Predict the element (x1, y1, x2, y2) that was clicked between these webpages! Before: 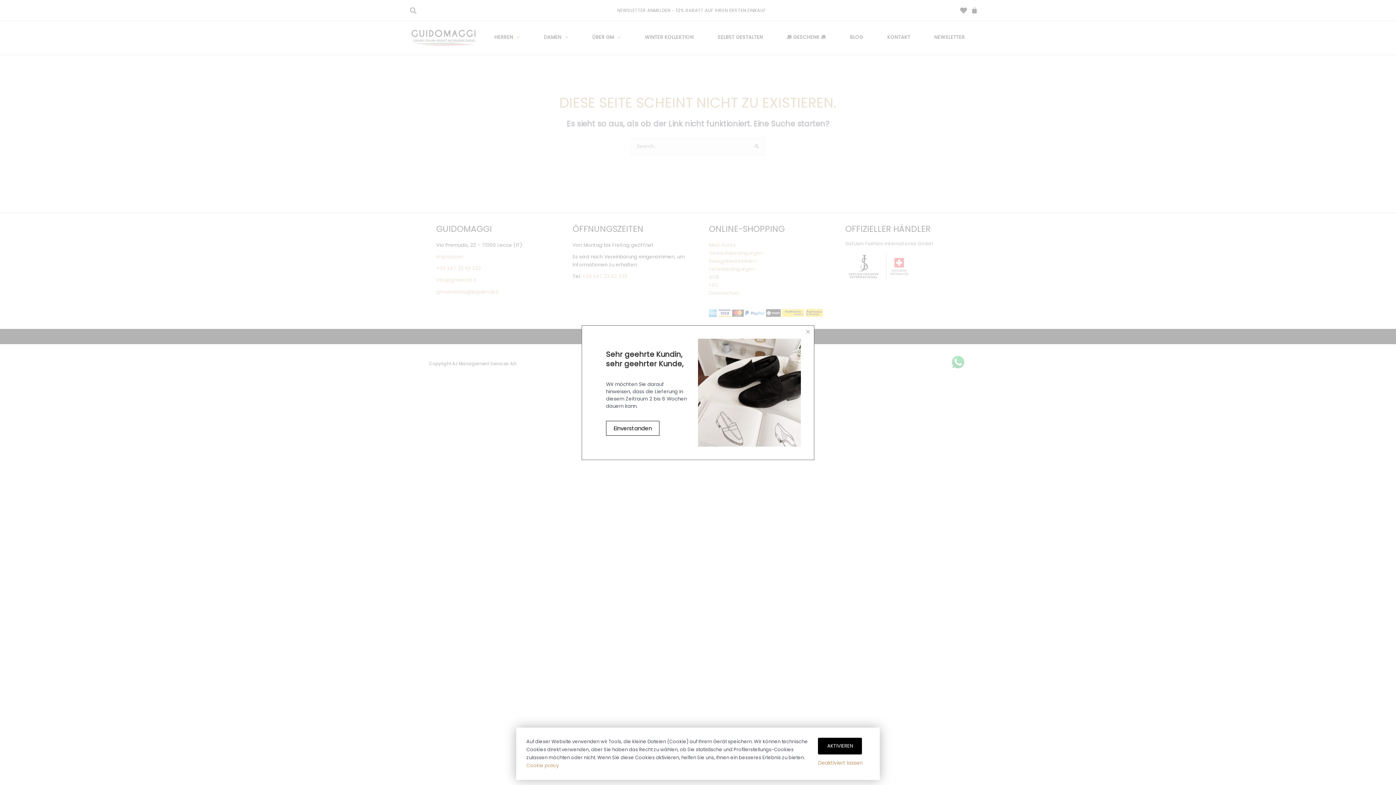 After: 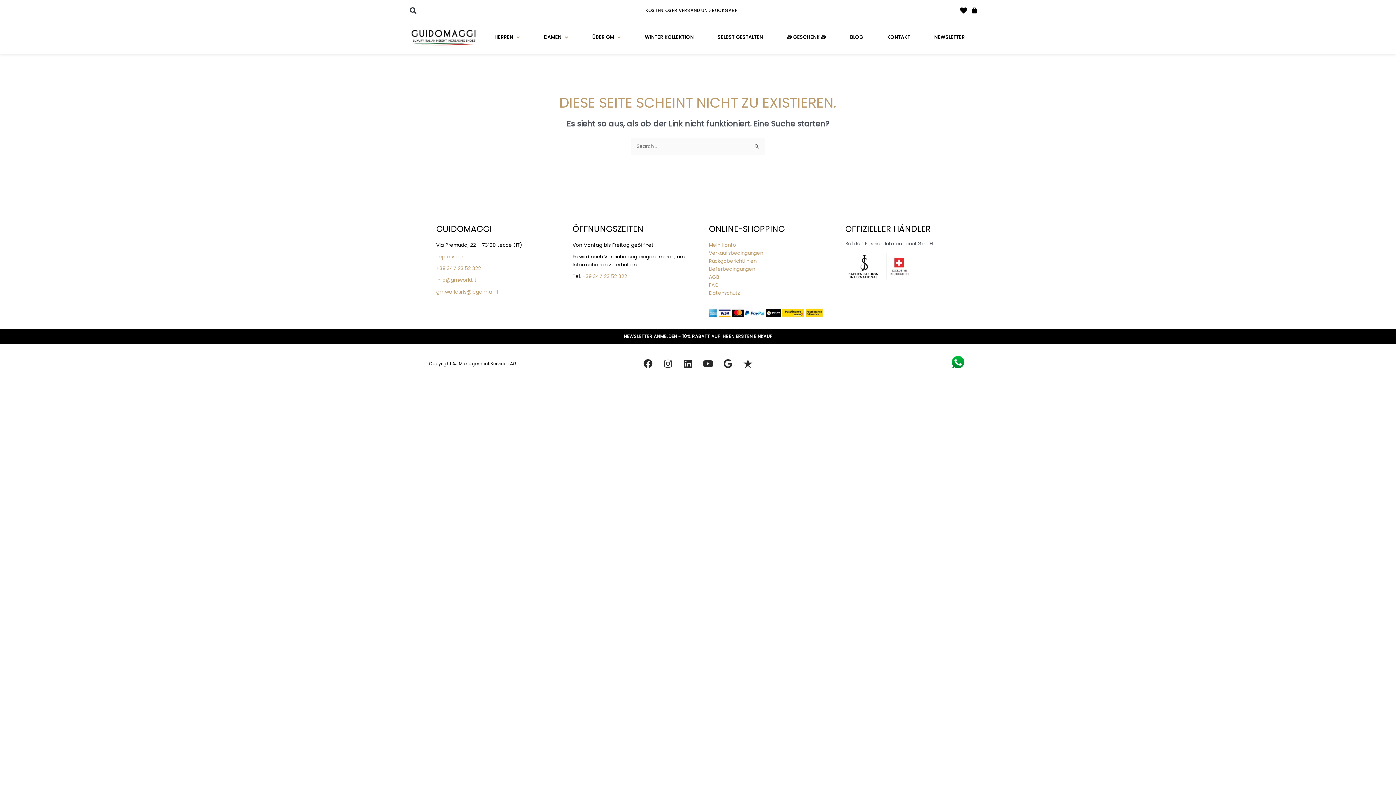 Action: bbox: (818, 759, 863, 766) label: Deaktiviert lassen